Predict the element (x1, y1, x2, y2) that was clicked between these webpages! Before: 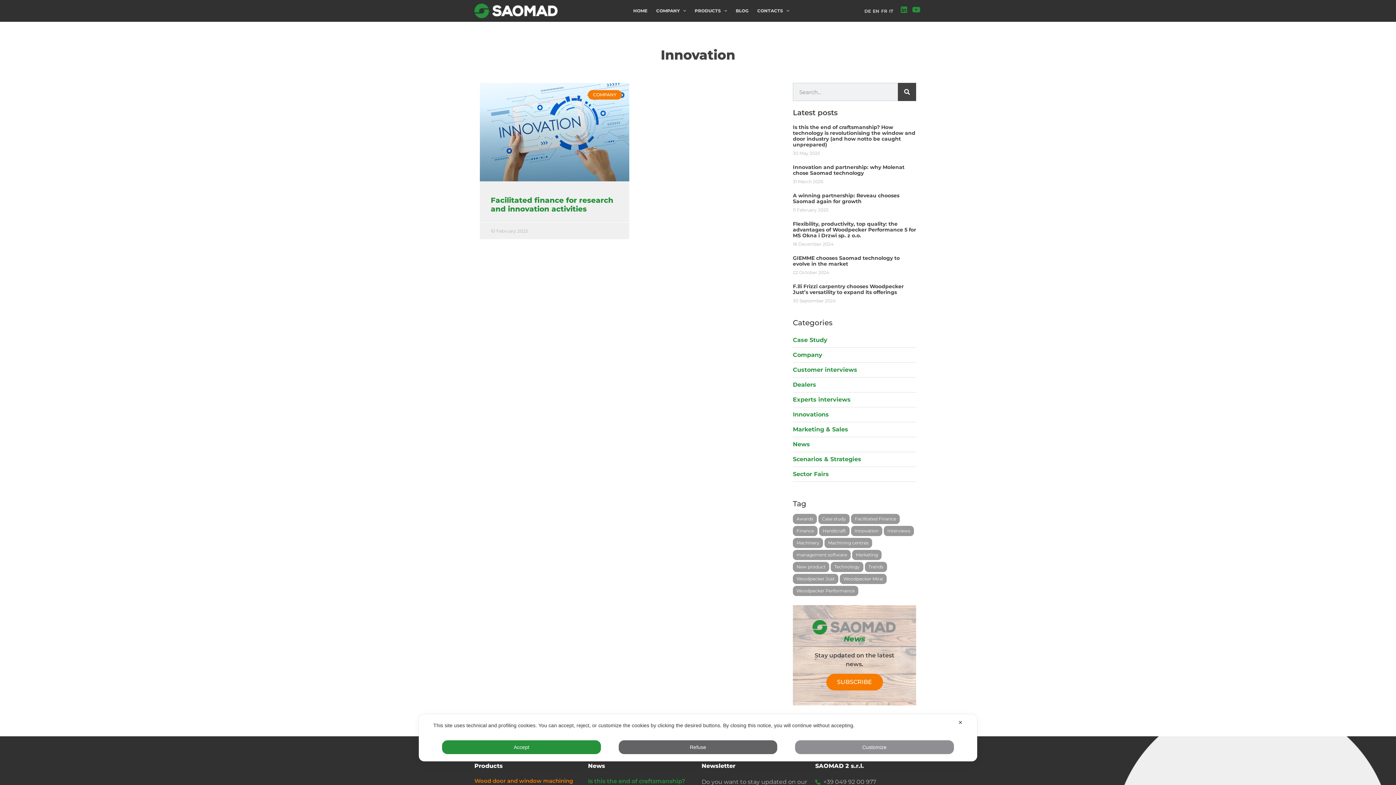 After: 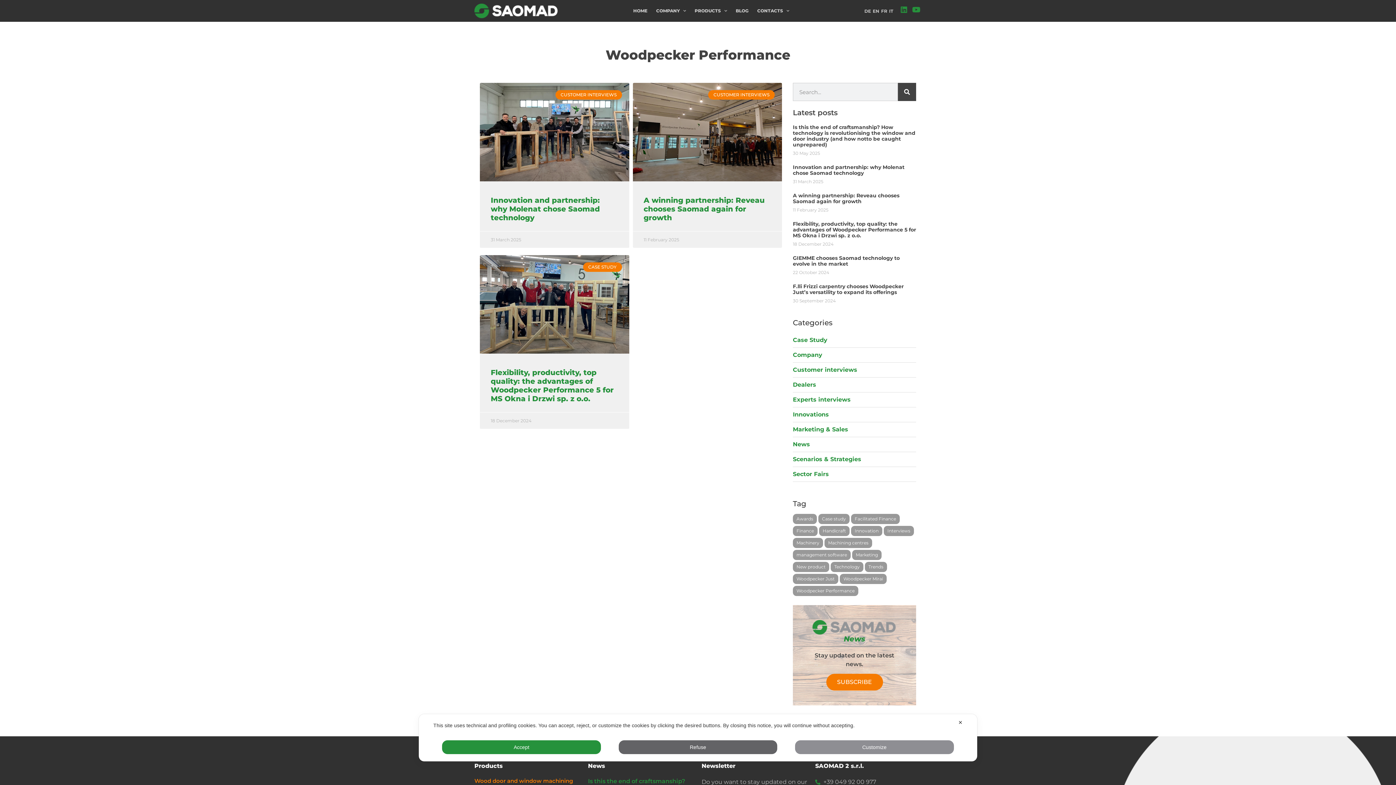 Action: bbox: (793, 586, 858, 596) label: Woodpecker Performance (3 items)